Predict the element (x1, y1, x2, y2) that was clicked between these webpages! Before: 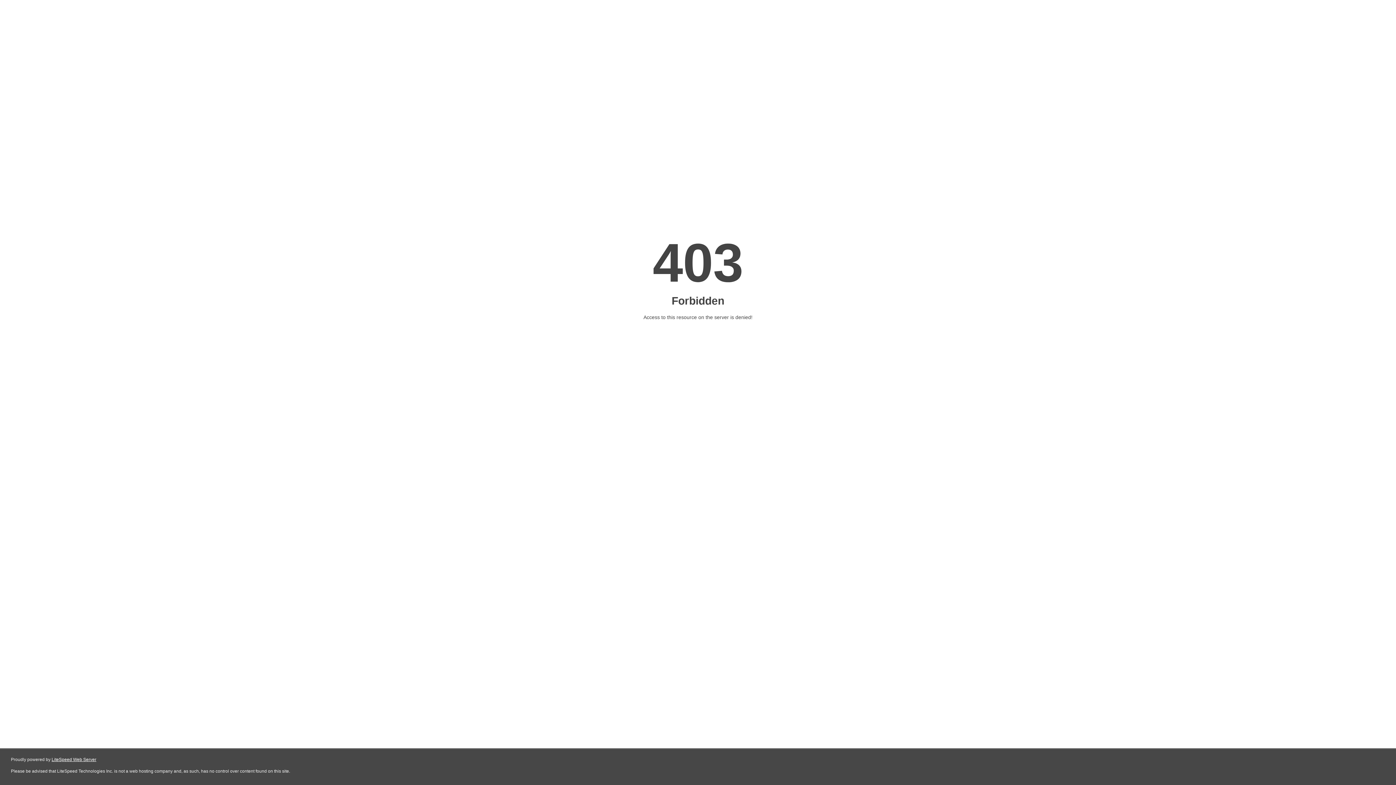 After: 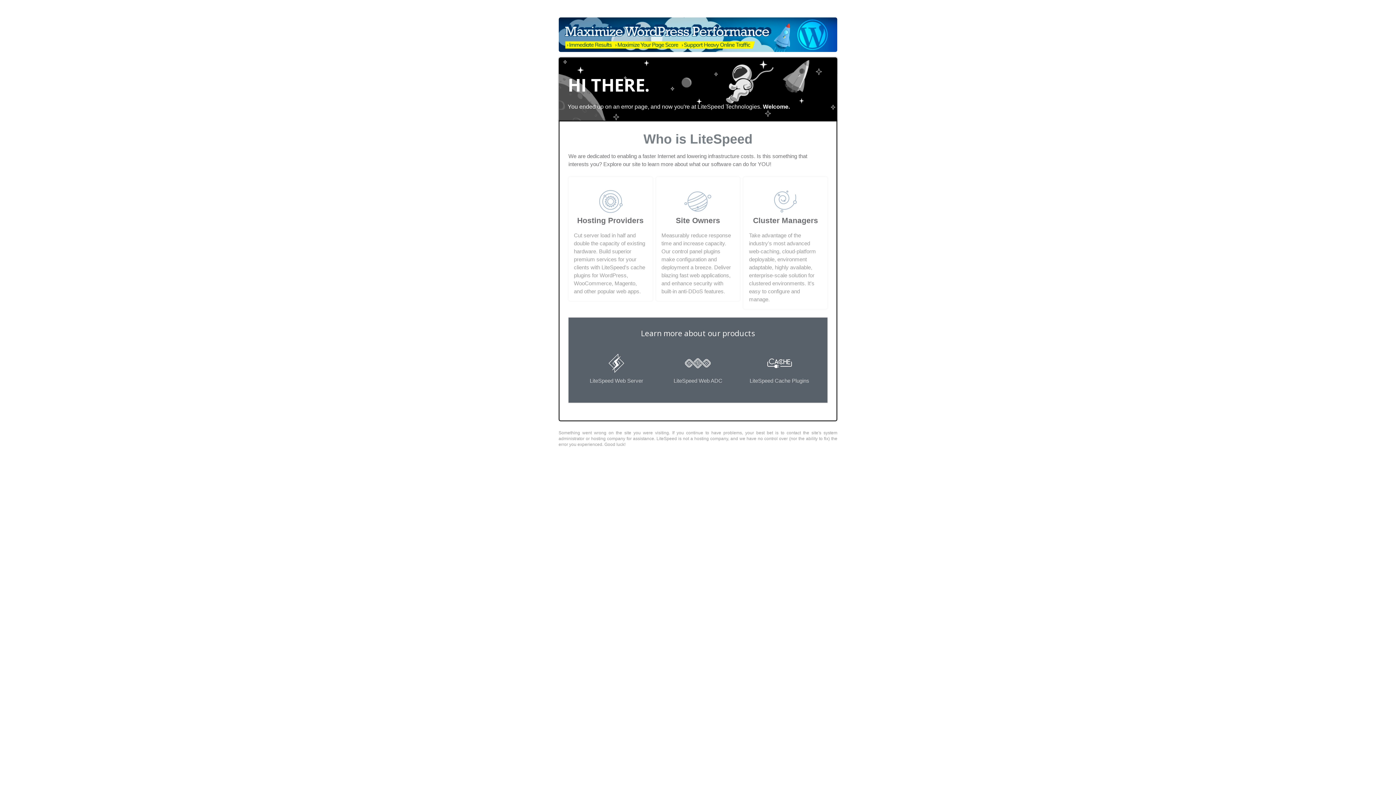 Action: bbox: (51, 757, 96, 762) label: LiteSpeed Web Server